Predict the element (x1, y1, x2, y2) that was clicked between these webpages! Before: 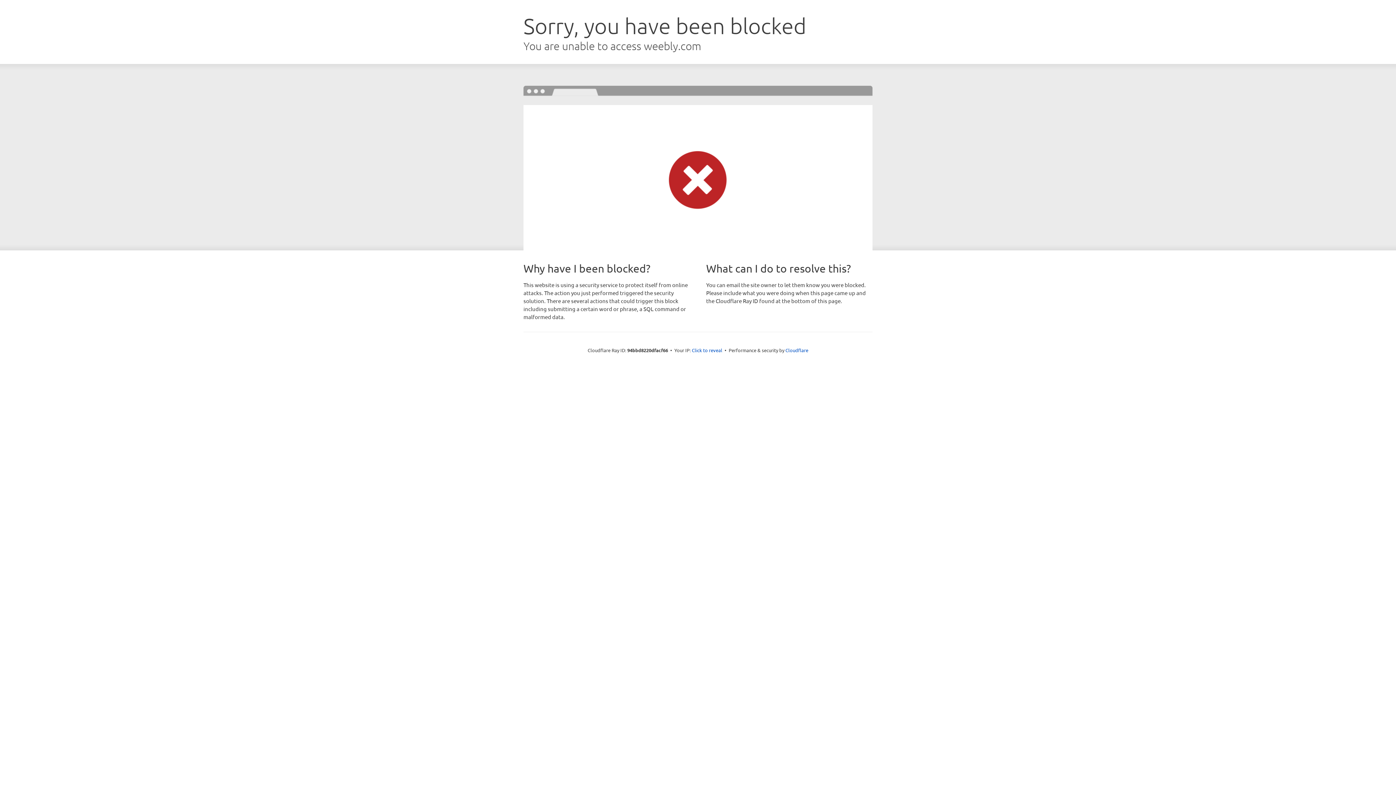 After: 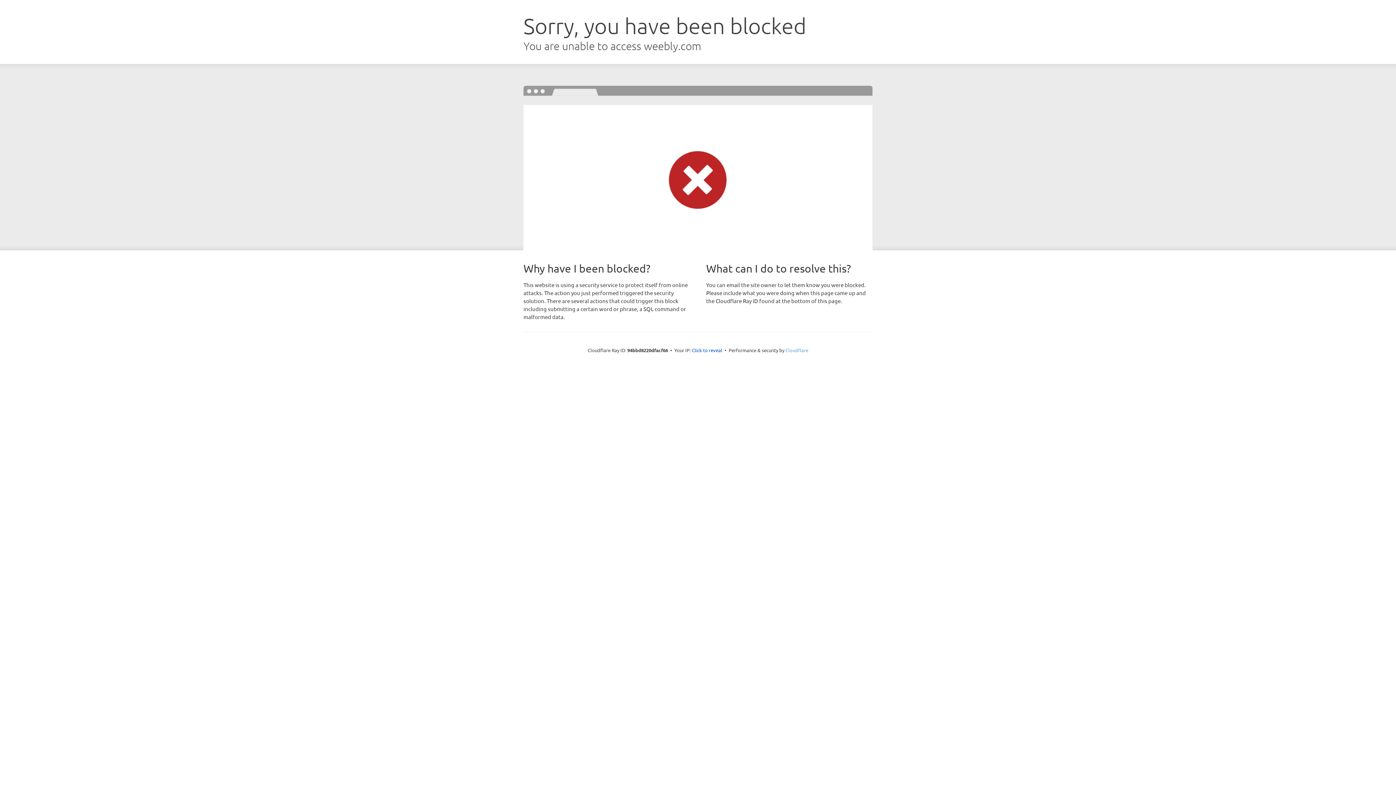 Action: label: Cloudflare bbox: (785, 347, 808, 353)